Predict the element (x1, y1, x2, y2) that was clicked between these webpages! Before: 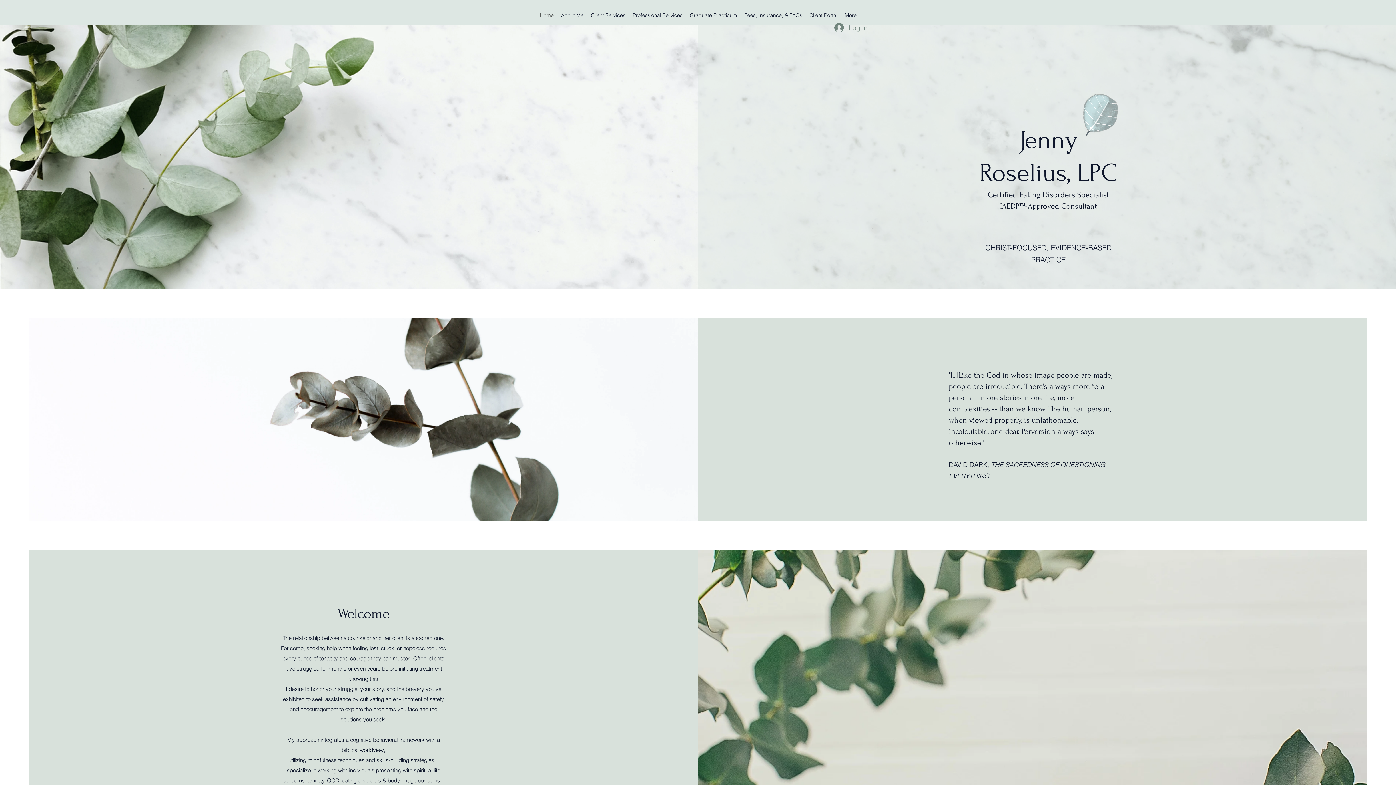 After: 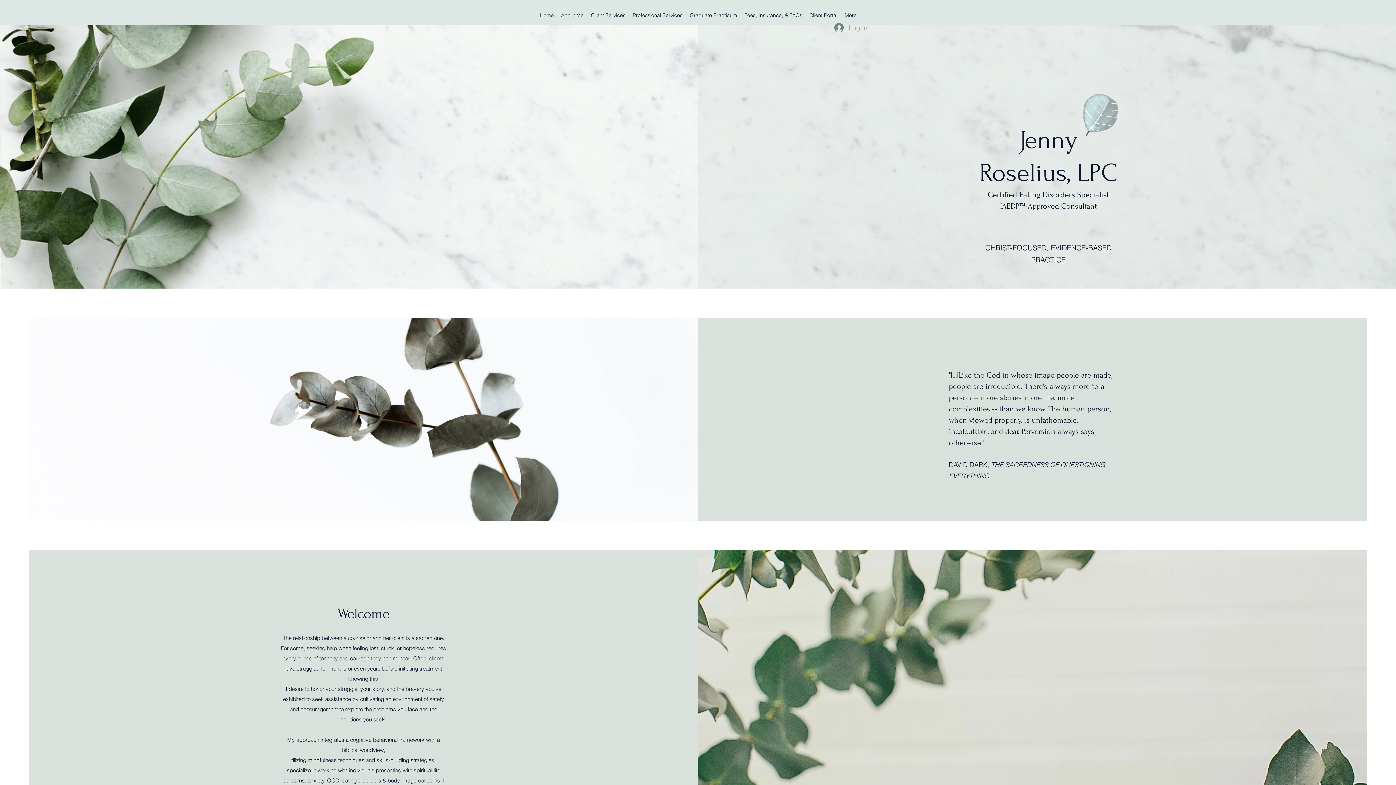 Action: label: Log In bbox: (829, 19, 872, 35)